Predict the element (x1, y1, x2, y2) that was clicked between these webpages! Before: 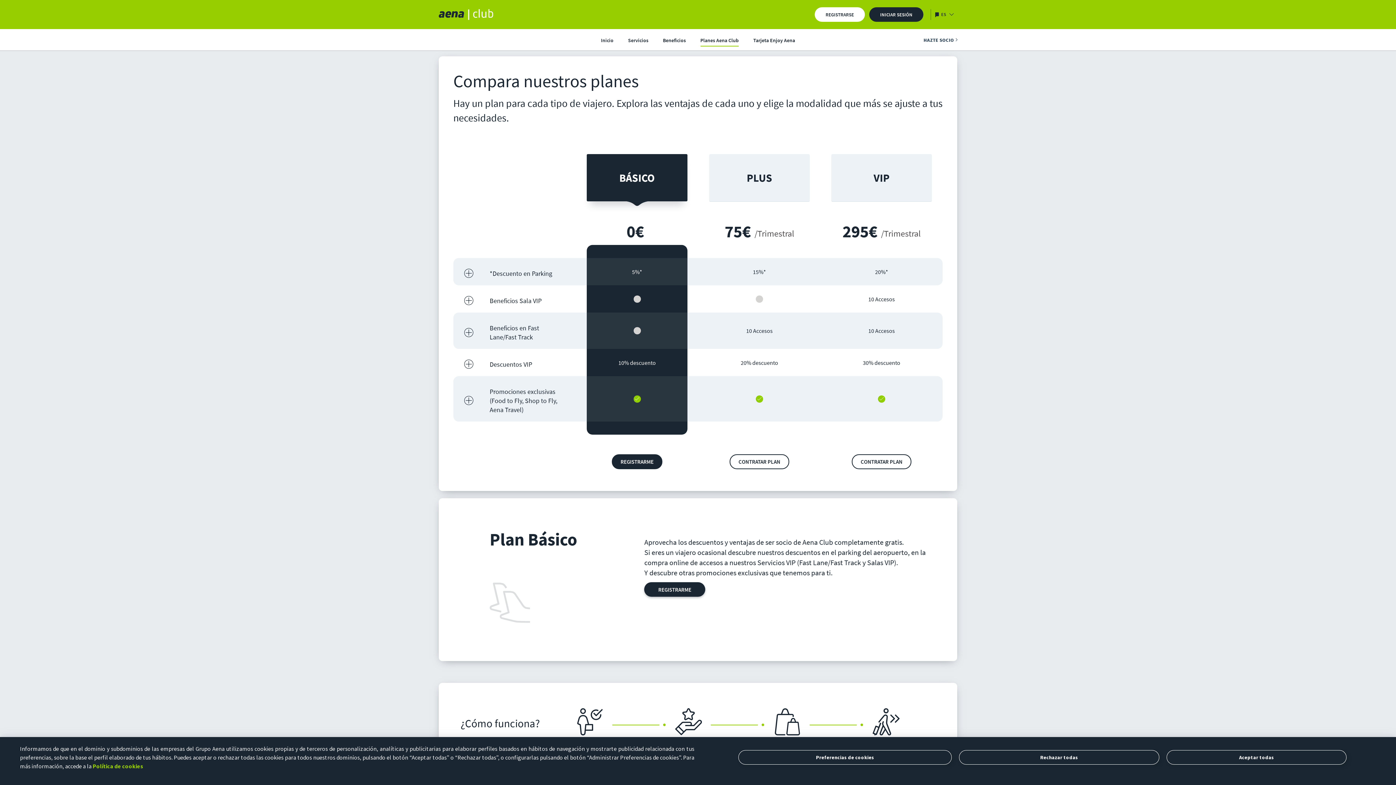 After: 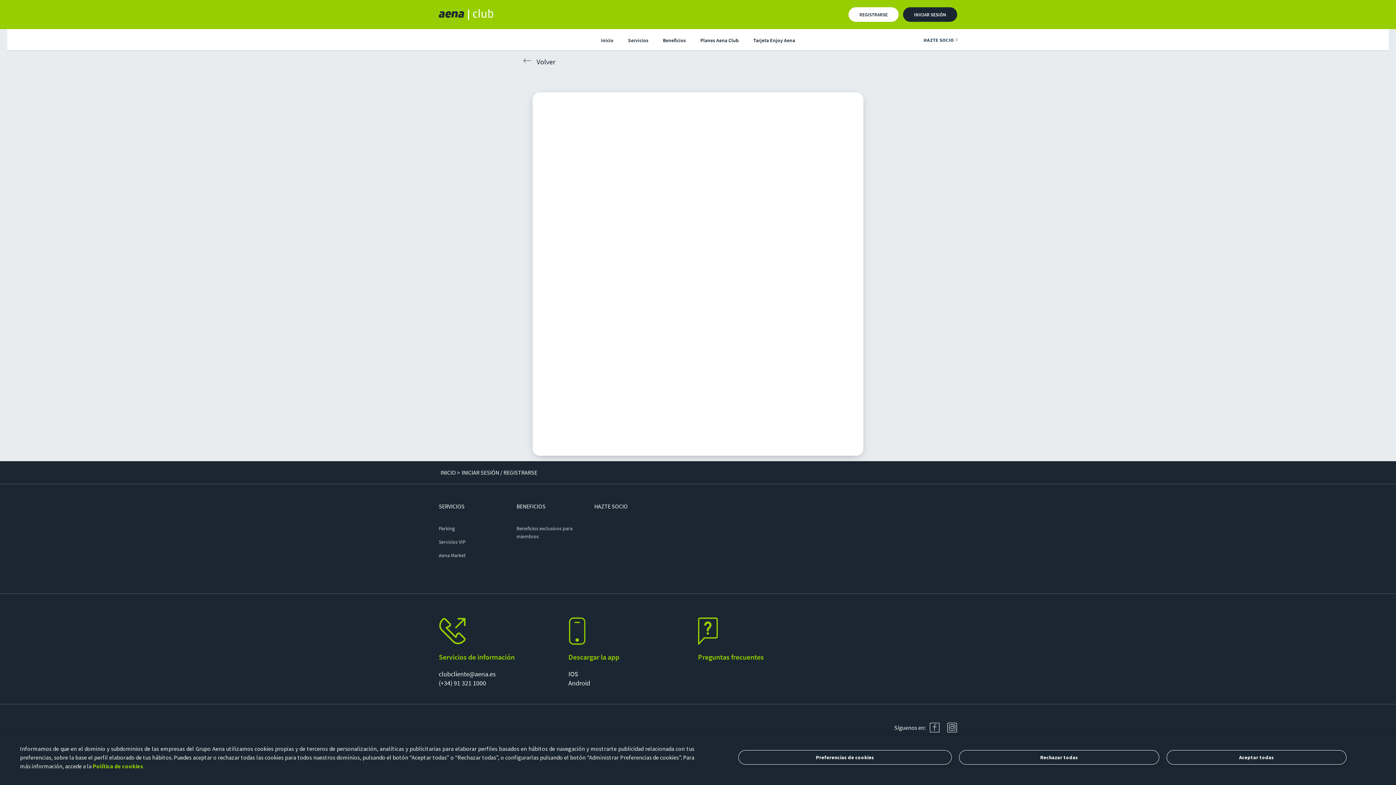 Action: bbox: (814, 7, 865, 21) label: REGISTRARSE